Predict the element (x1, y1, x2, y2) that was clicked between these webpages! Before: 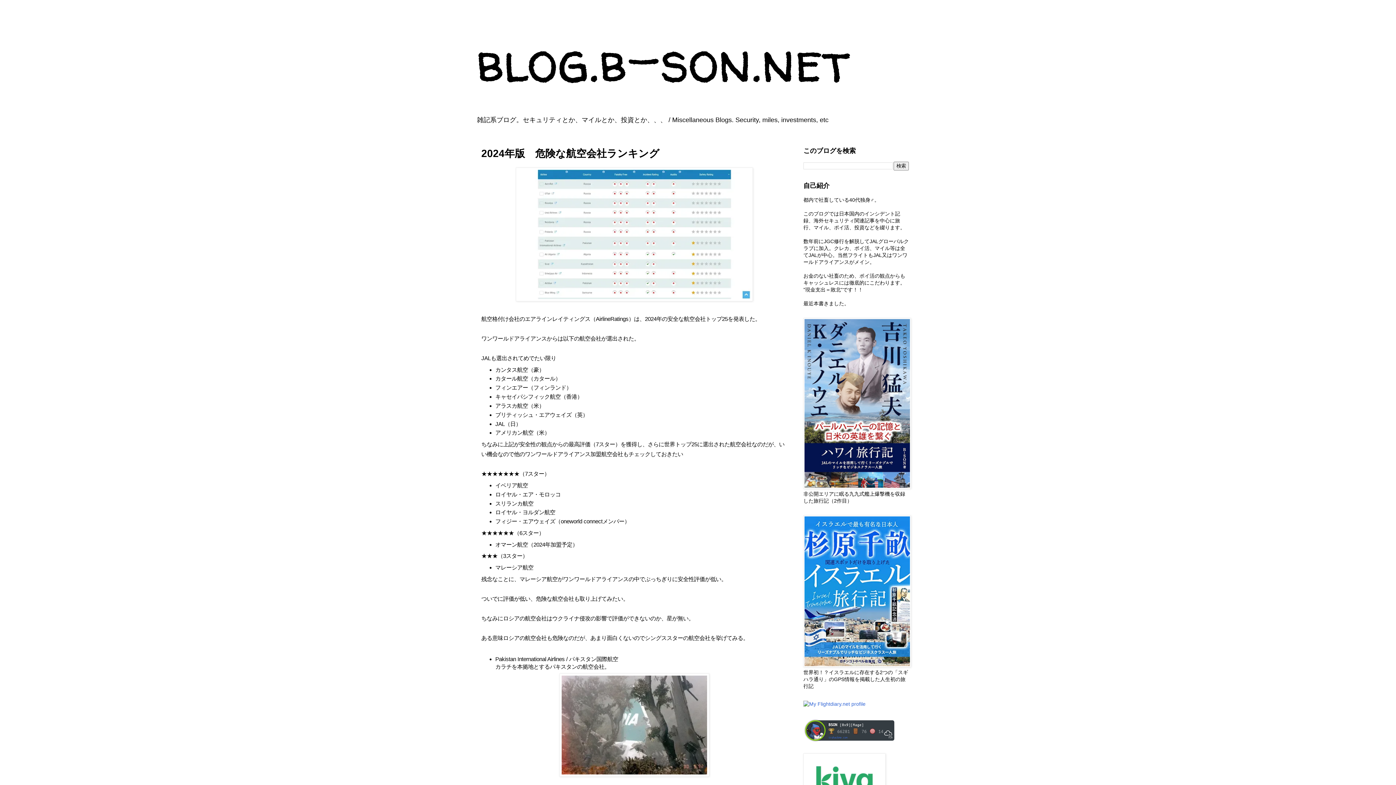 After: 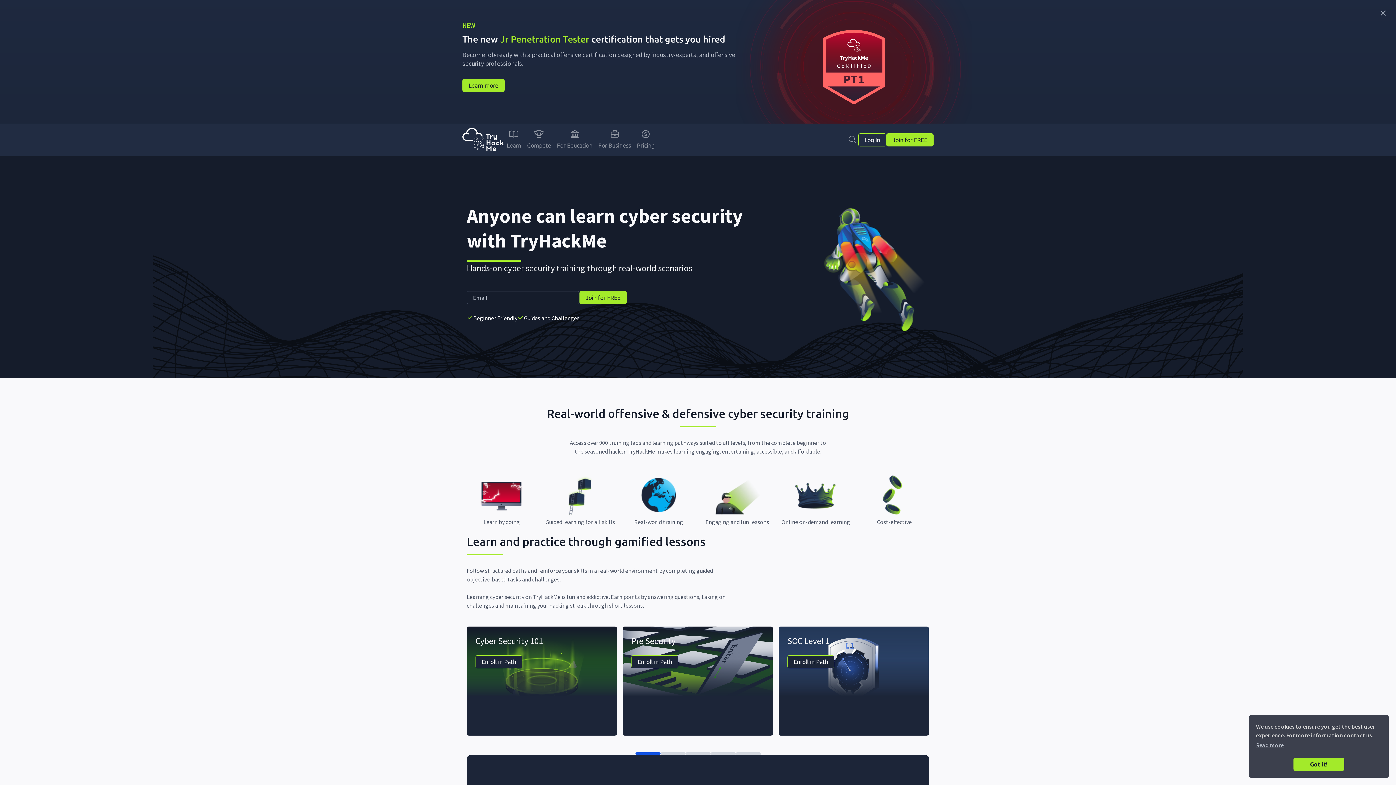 Action: label: tryhackme.com bbox: (828, 736, 847, 739)